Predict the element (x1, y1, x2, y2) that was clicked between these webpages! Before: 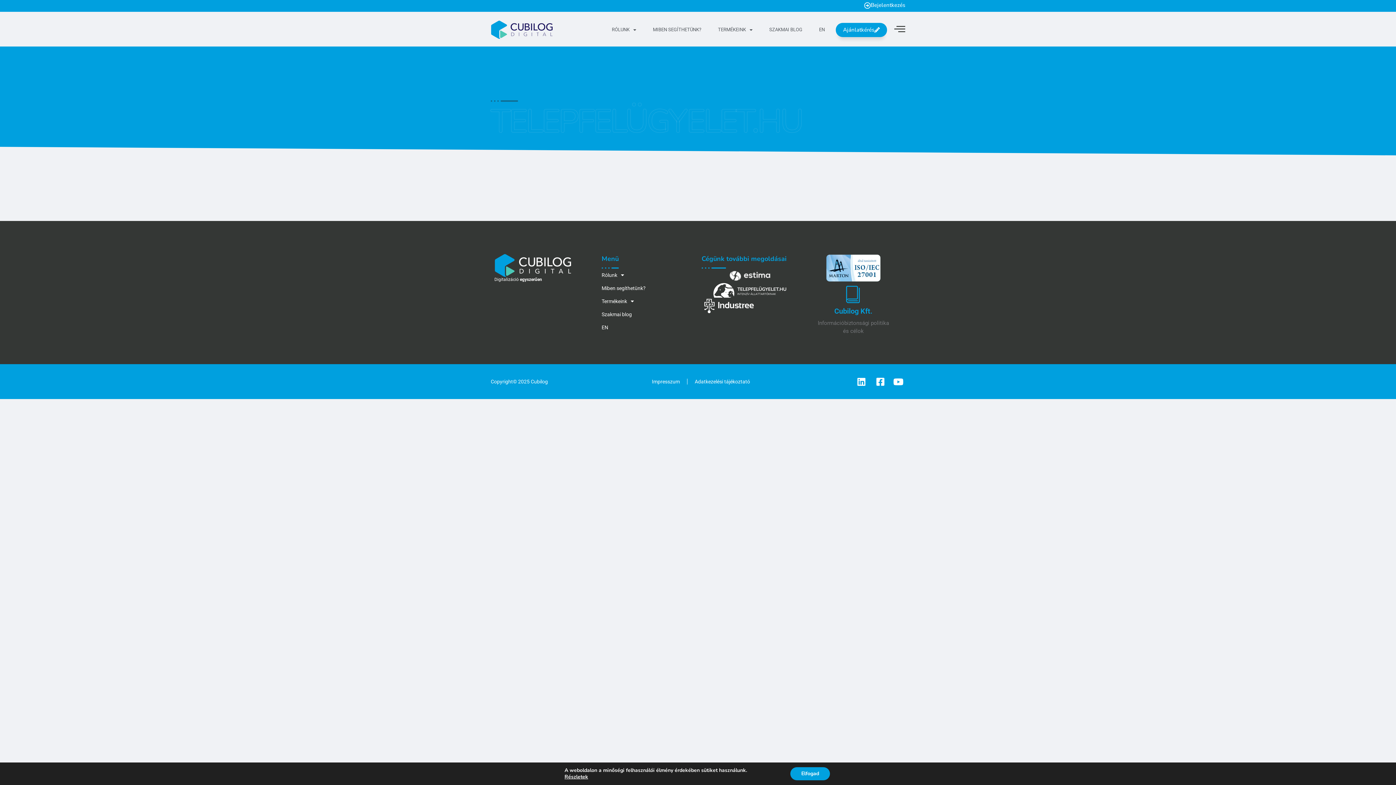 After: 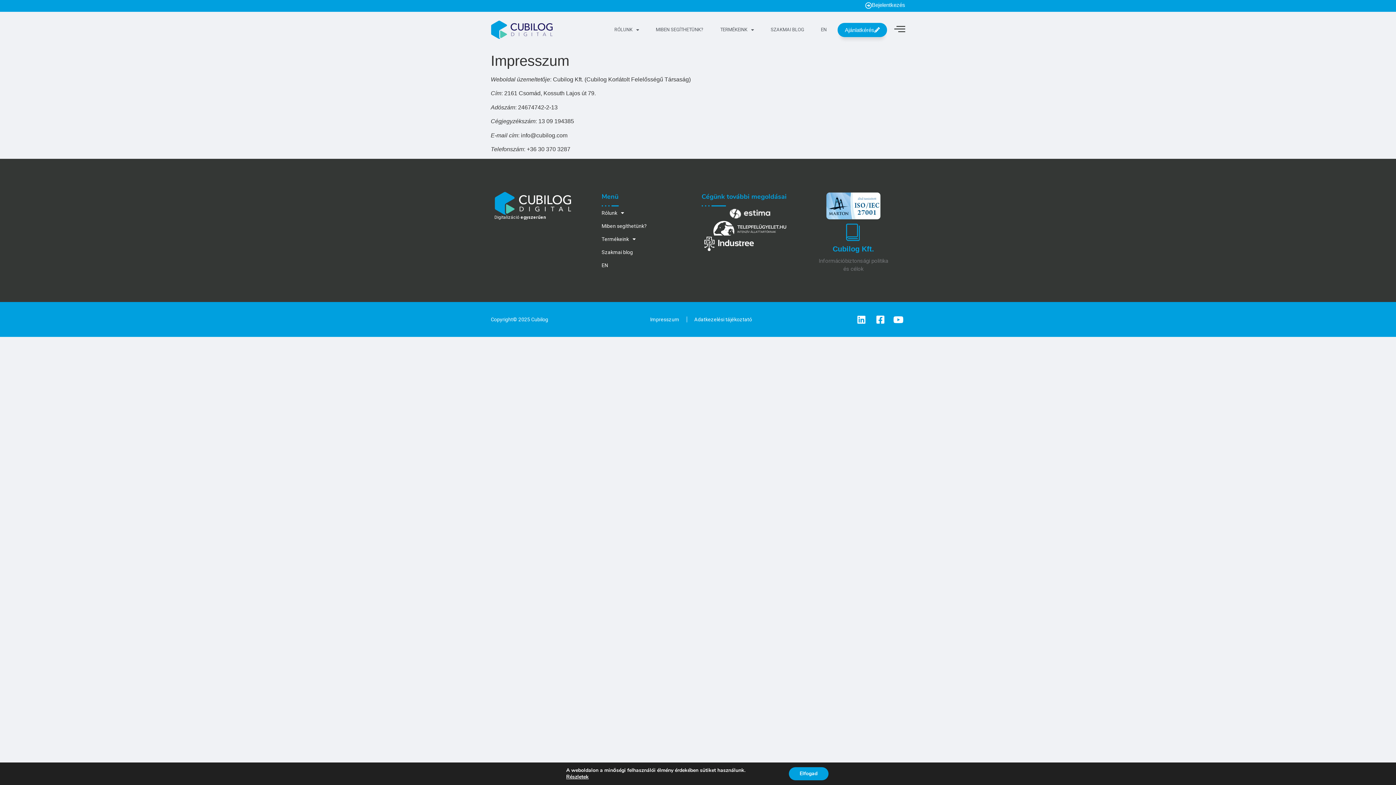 Action: label: Impresszum bbox: (644, 373, 687, 390)